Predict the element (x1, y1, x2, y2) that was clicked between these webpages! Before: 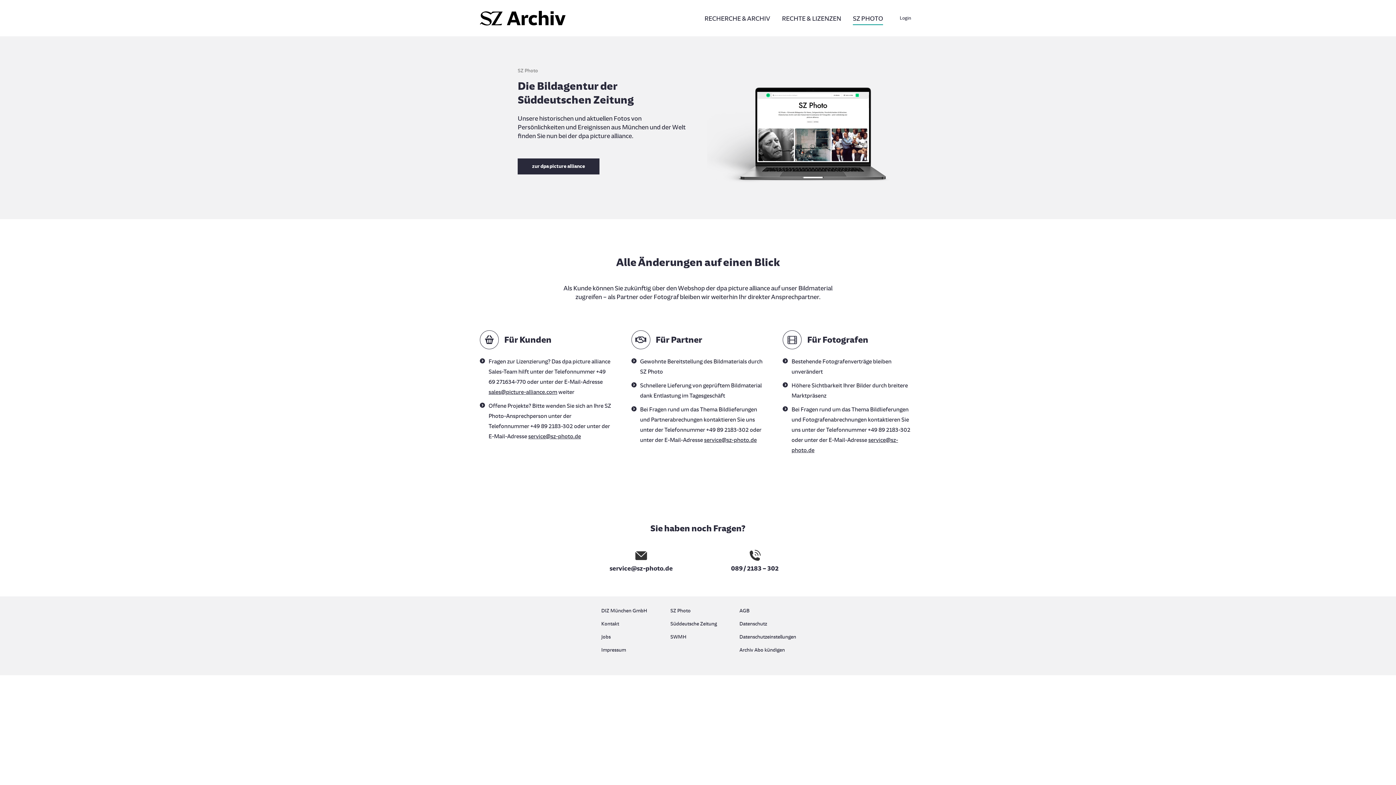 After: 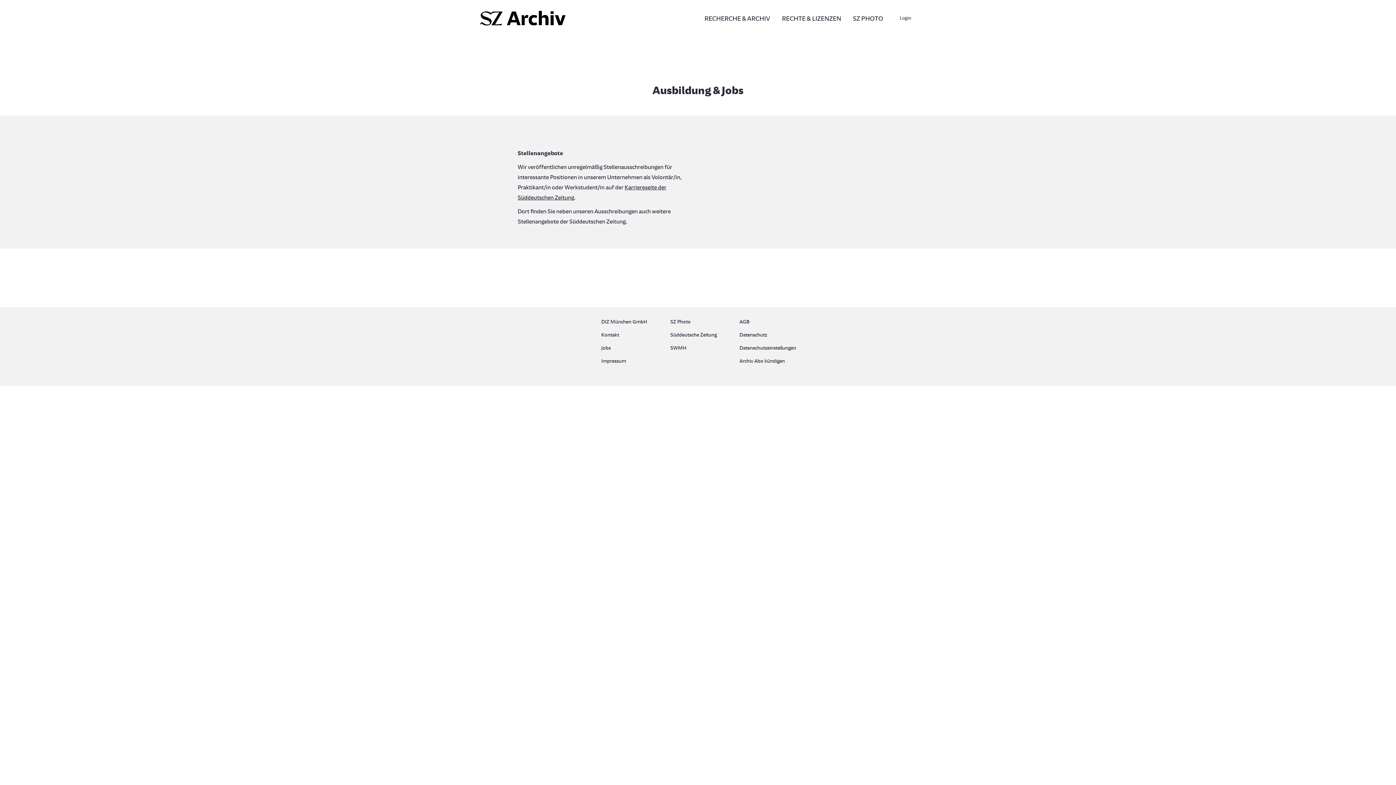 Action: bbox: (601, 632, 656, 645) label: Jobs